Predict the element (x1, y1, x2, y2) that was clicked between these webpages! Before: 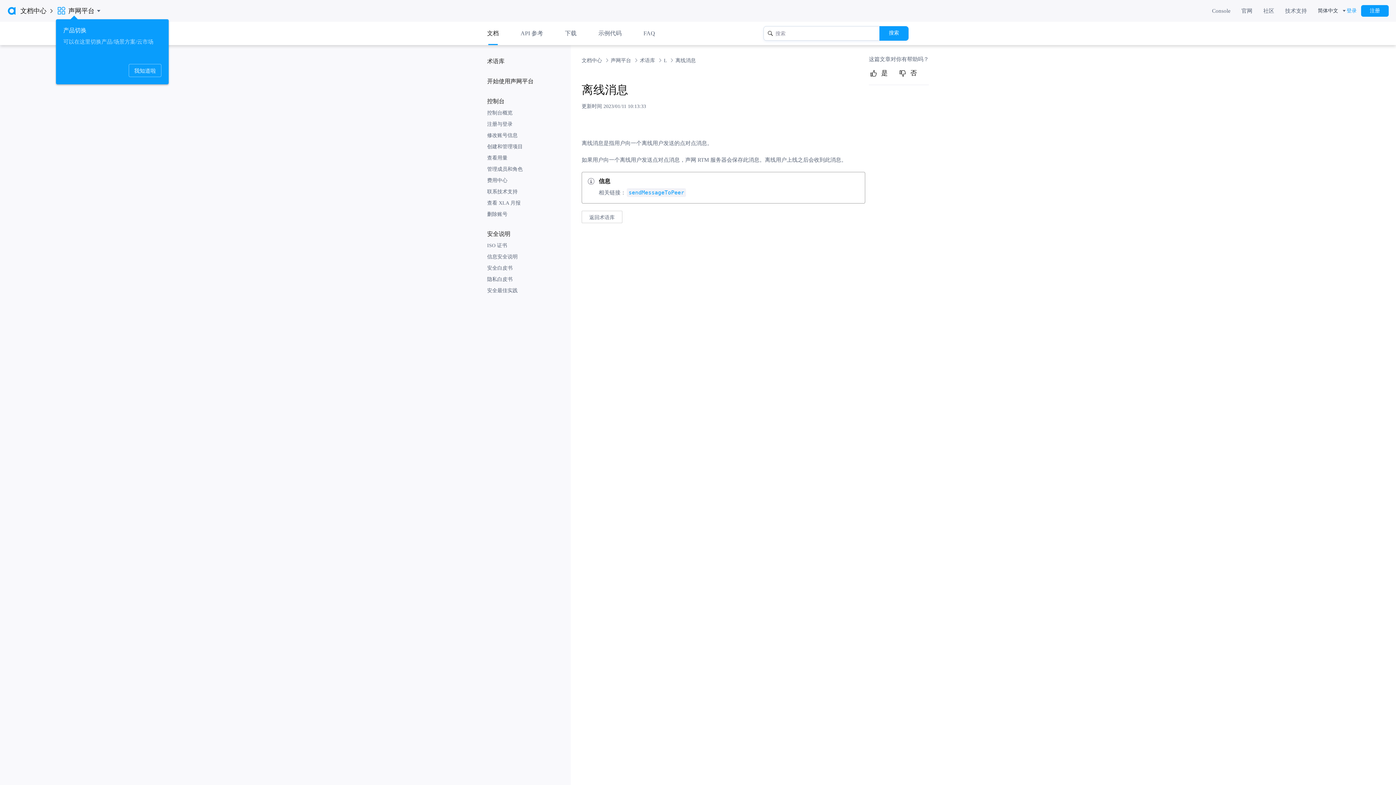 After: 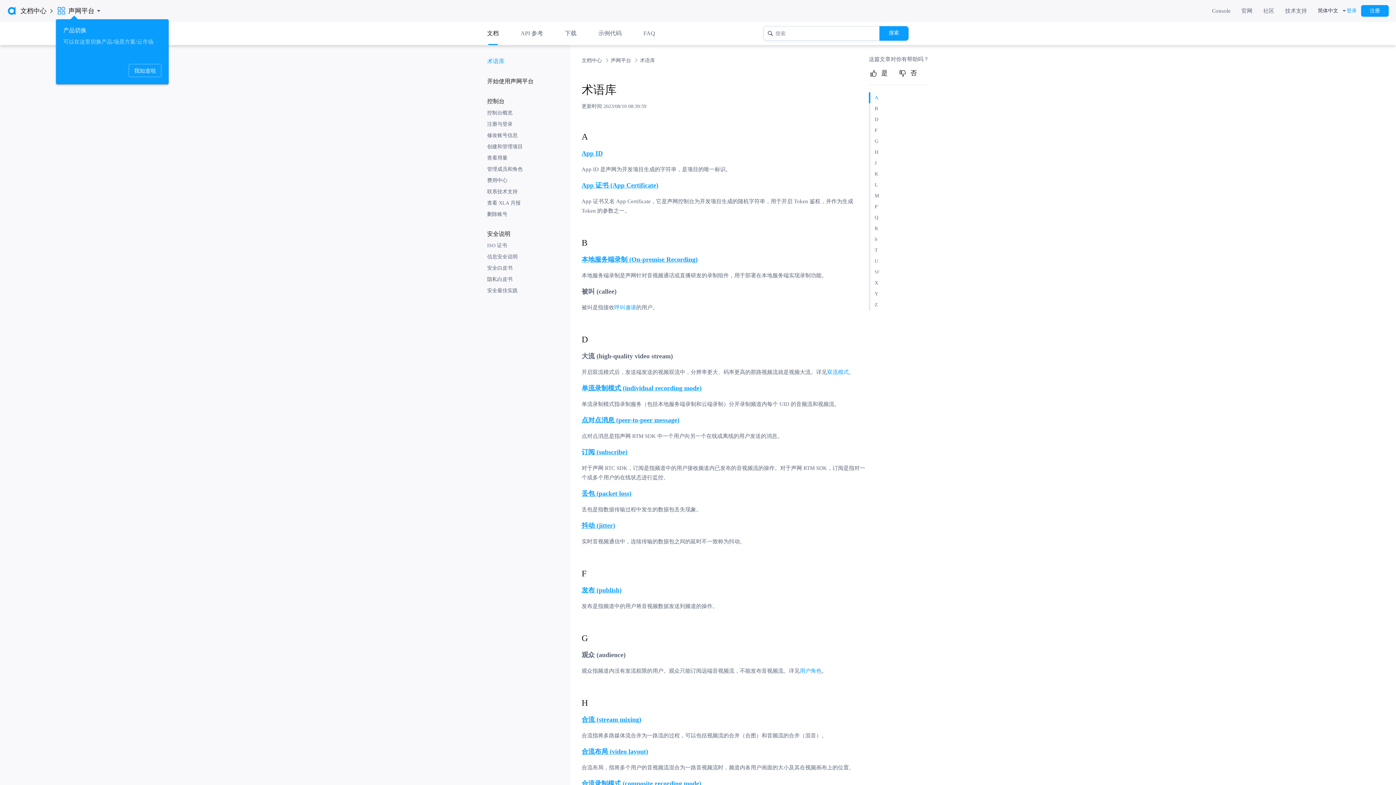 Action: label: 术语库 bbox: (487, 57, 563, 64)